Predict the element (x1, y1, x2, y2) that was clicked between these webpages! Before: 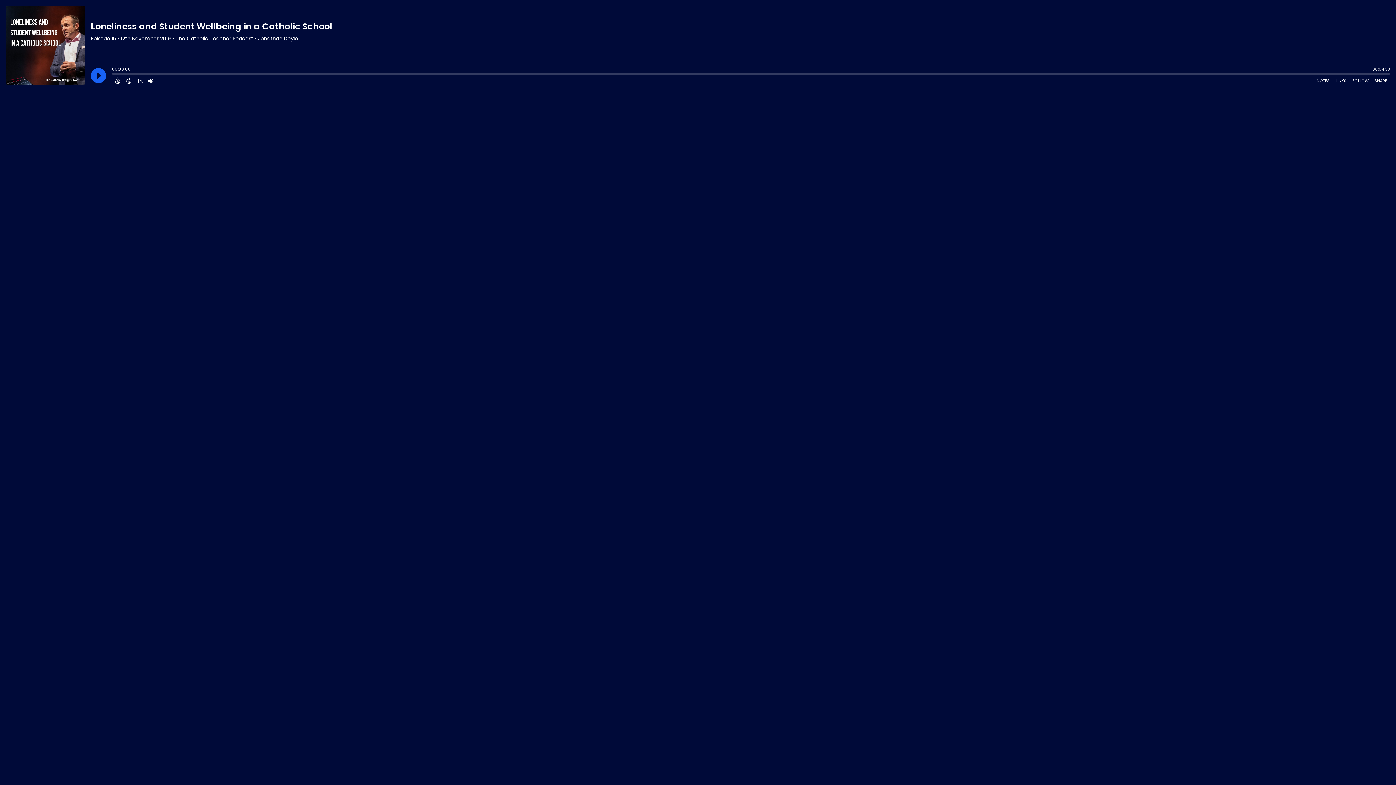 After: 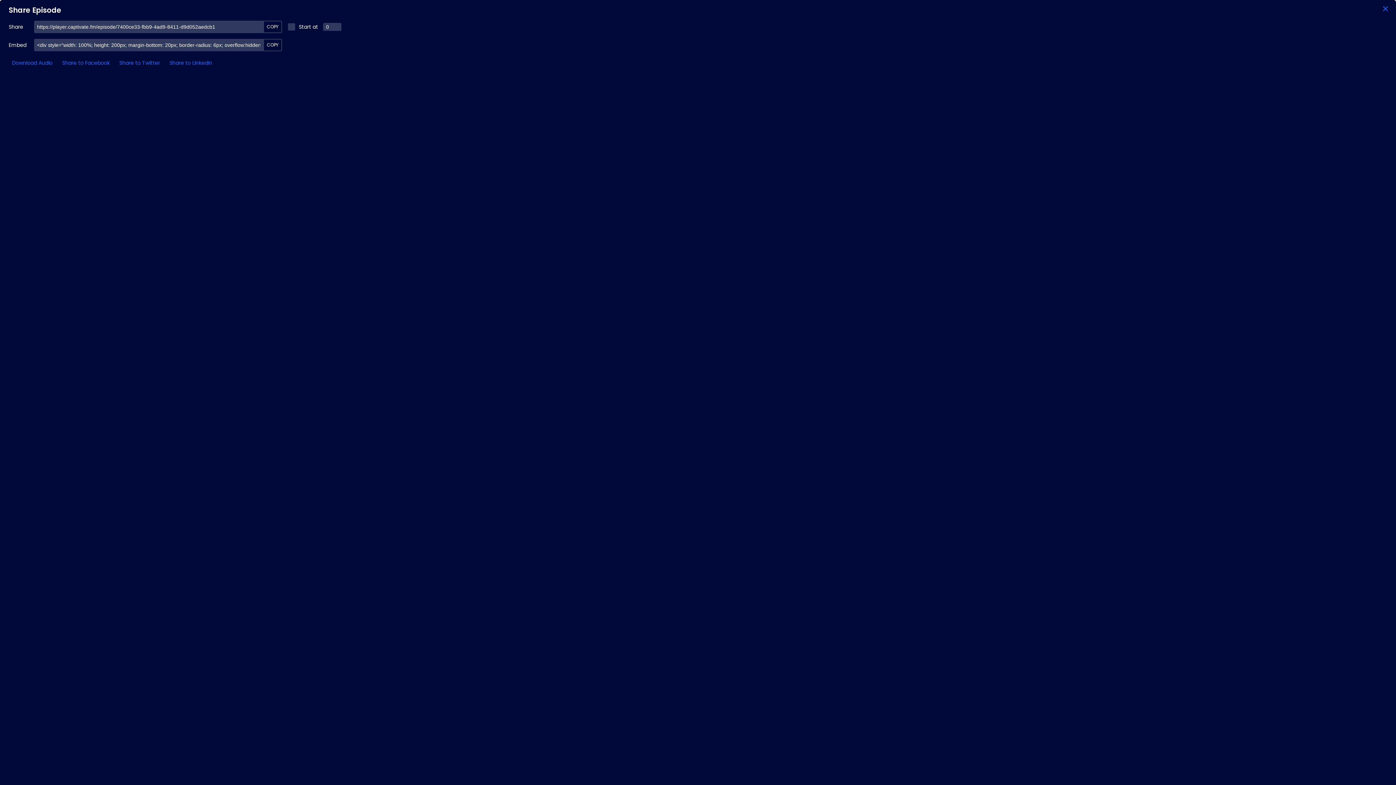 Action: bbox: (1372, 76, 1390, 85) label: Share Episode